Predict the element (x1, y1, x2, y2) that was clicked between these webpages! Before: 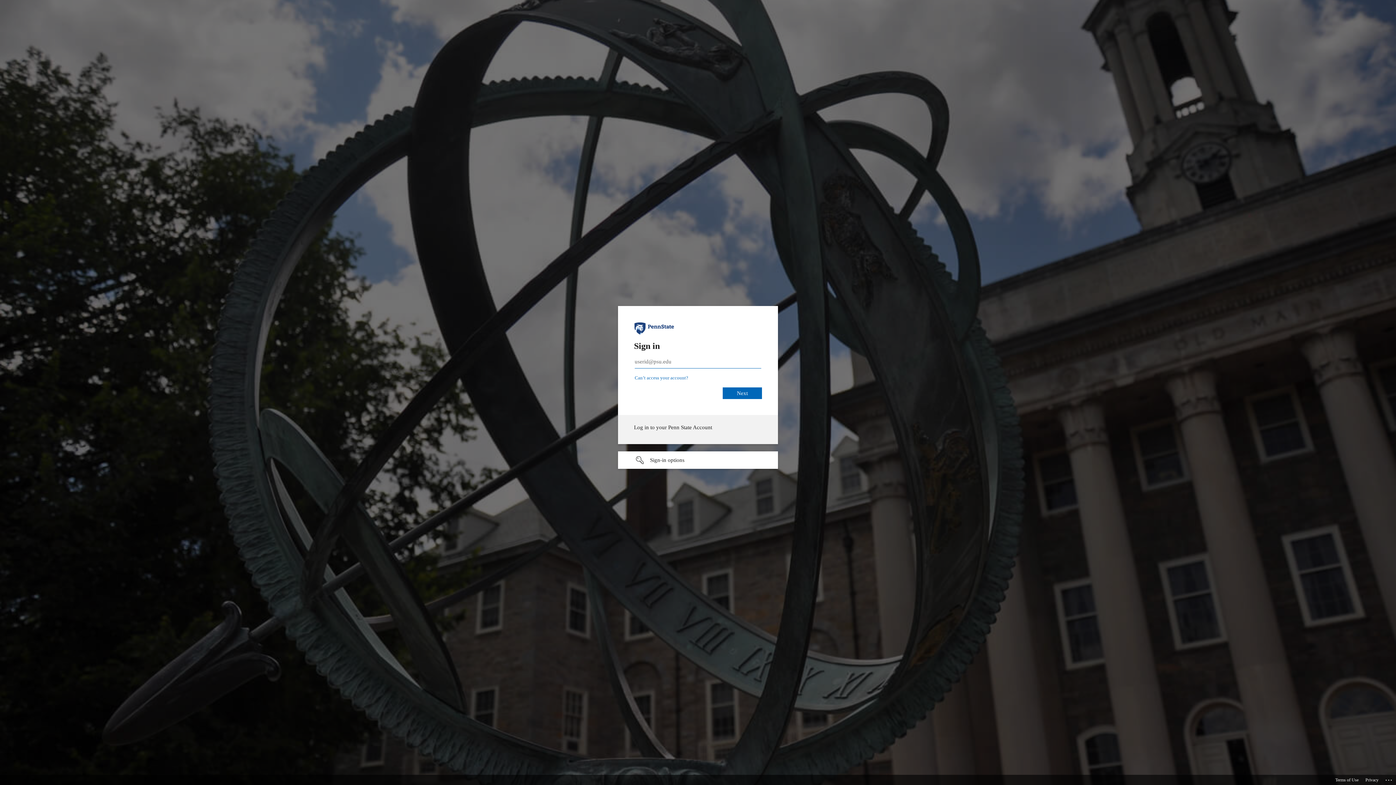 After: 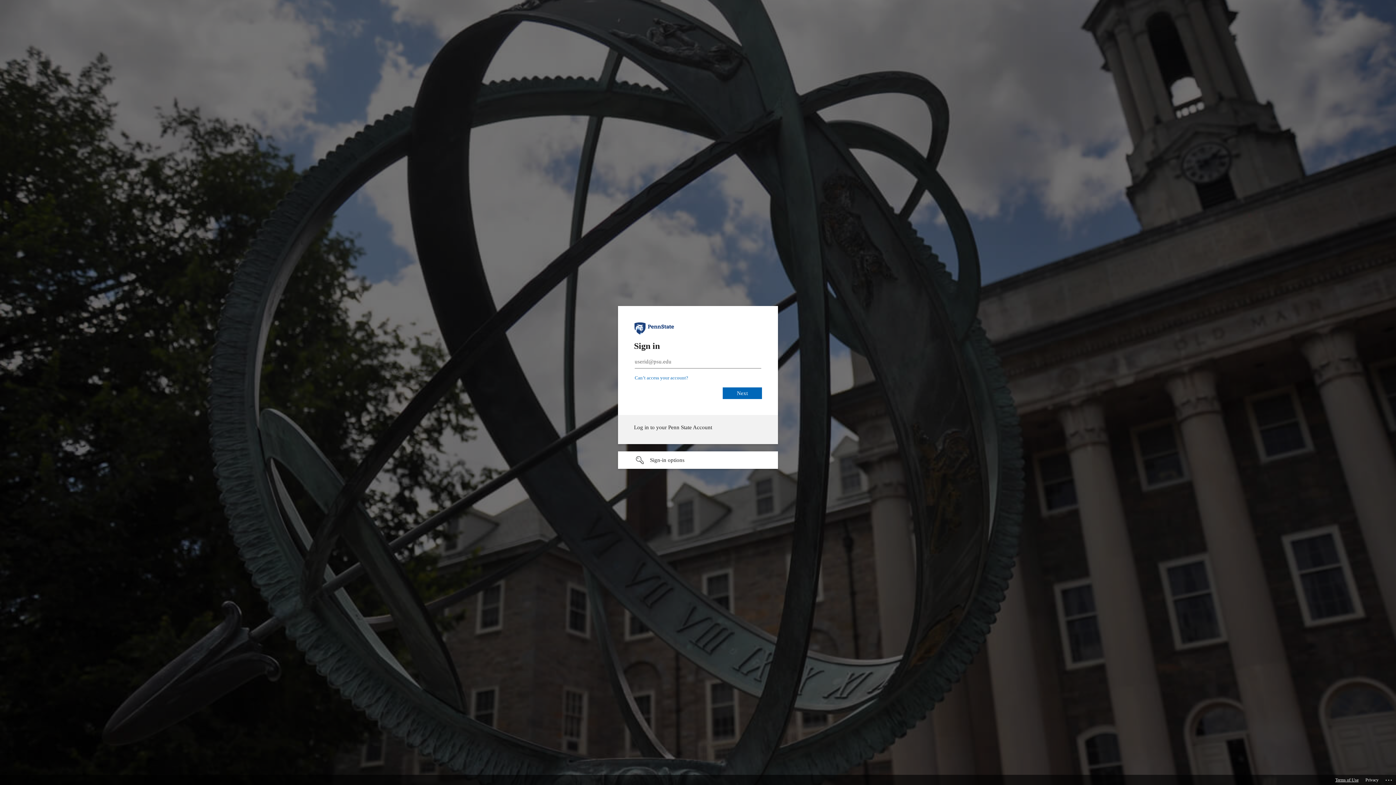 Action: bbox: (1335, 775, 1358, 785) label: Terms of Use